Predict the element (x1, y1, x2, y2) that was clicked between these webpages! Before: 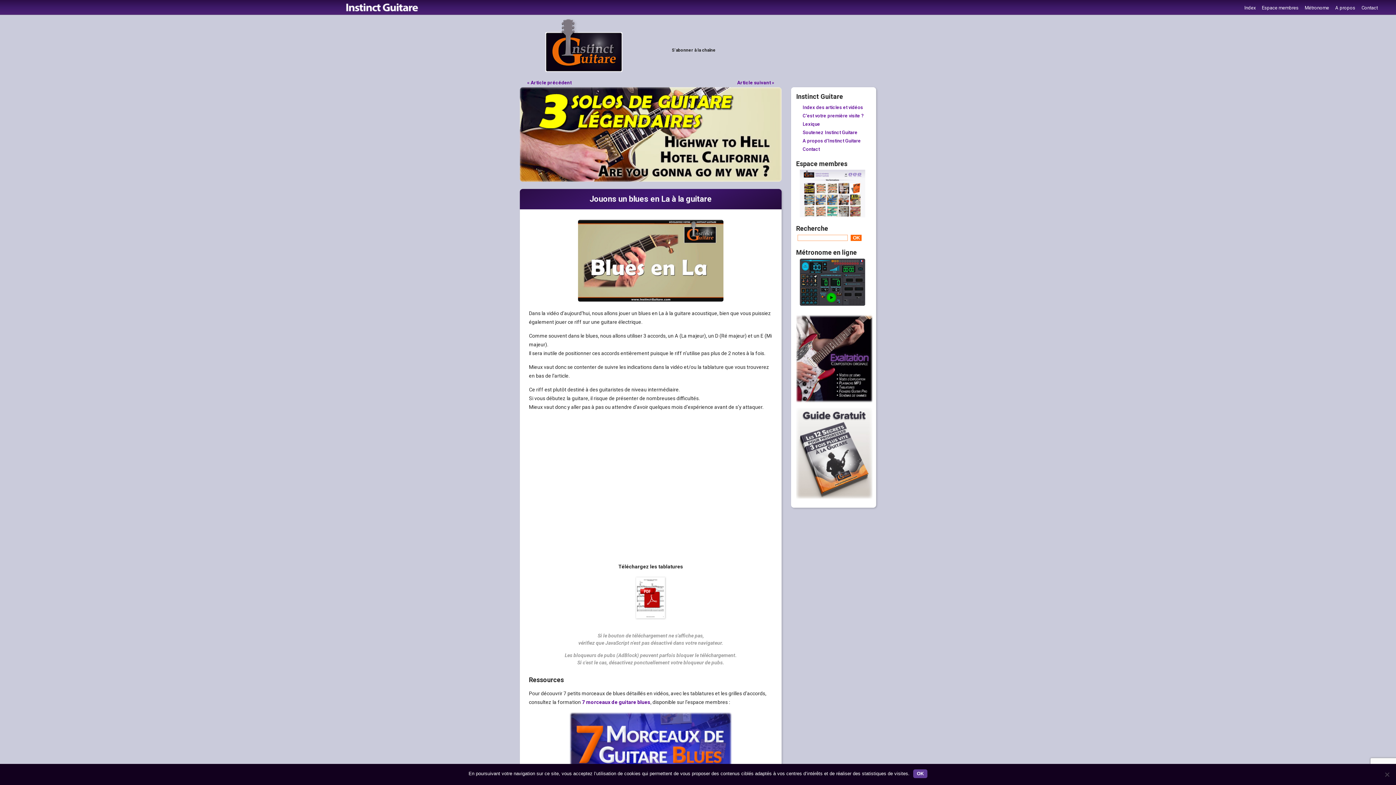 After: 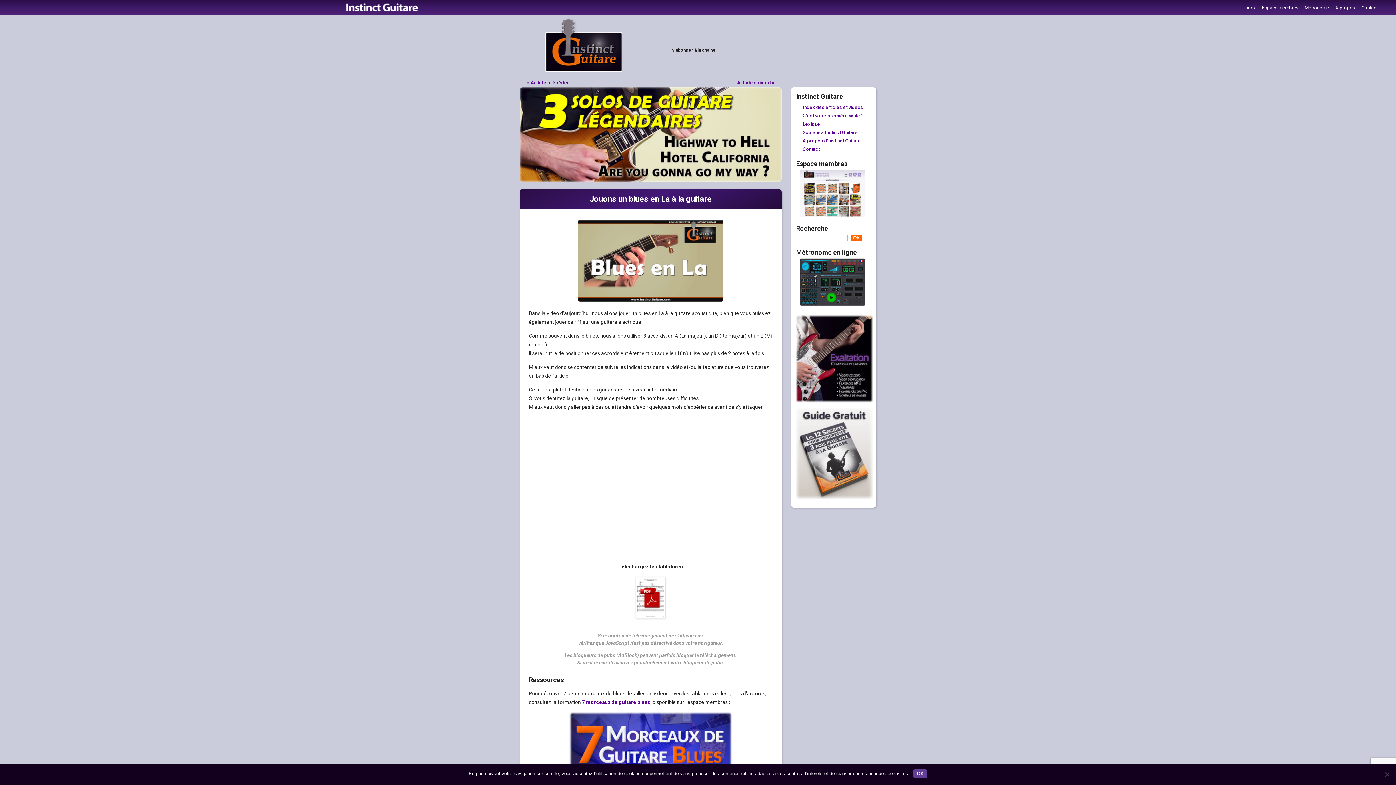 Action: bbox: (569, 711, 732, 777)